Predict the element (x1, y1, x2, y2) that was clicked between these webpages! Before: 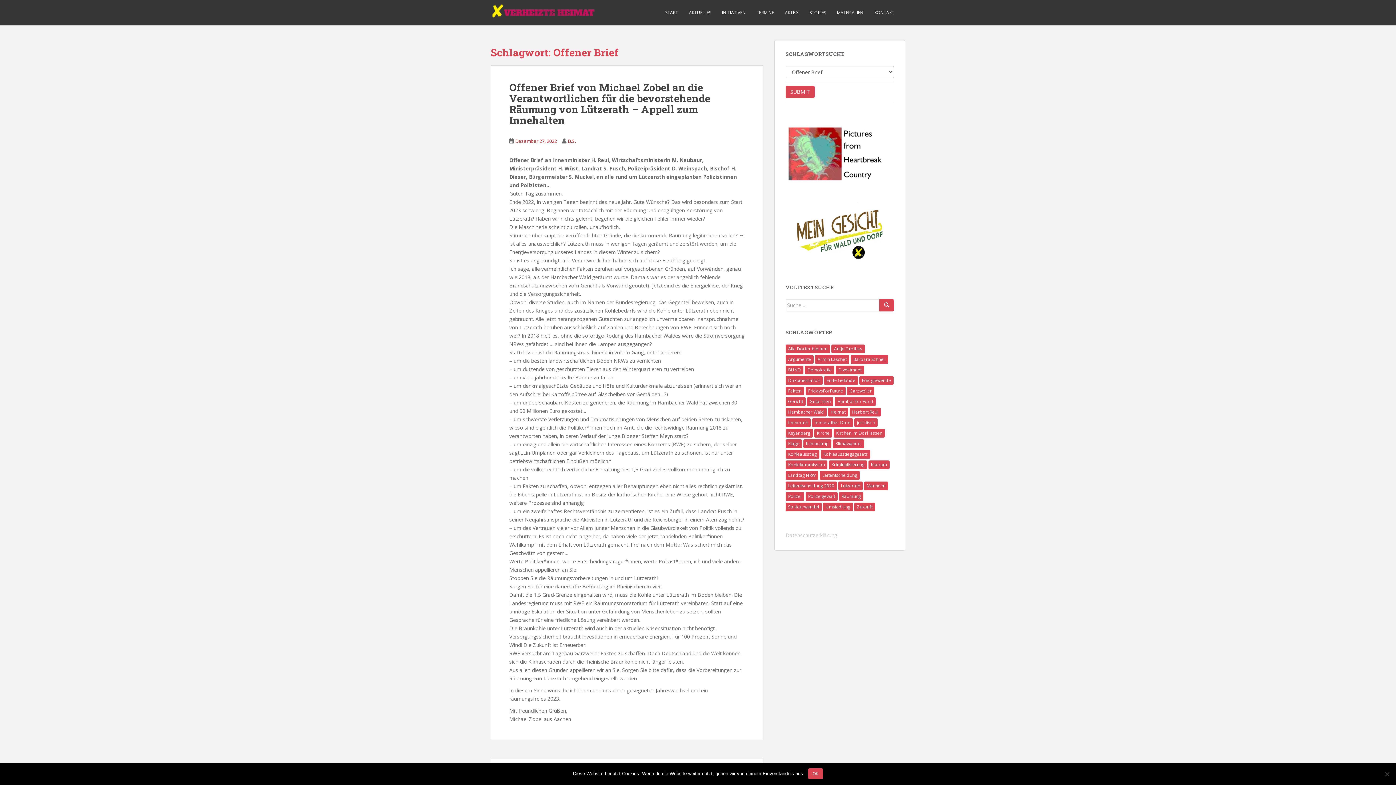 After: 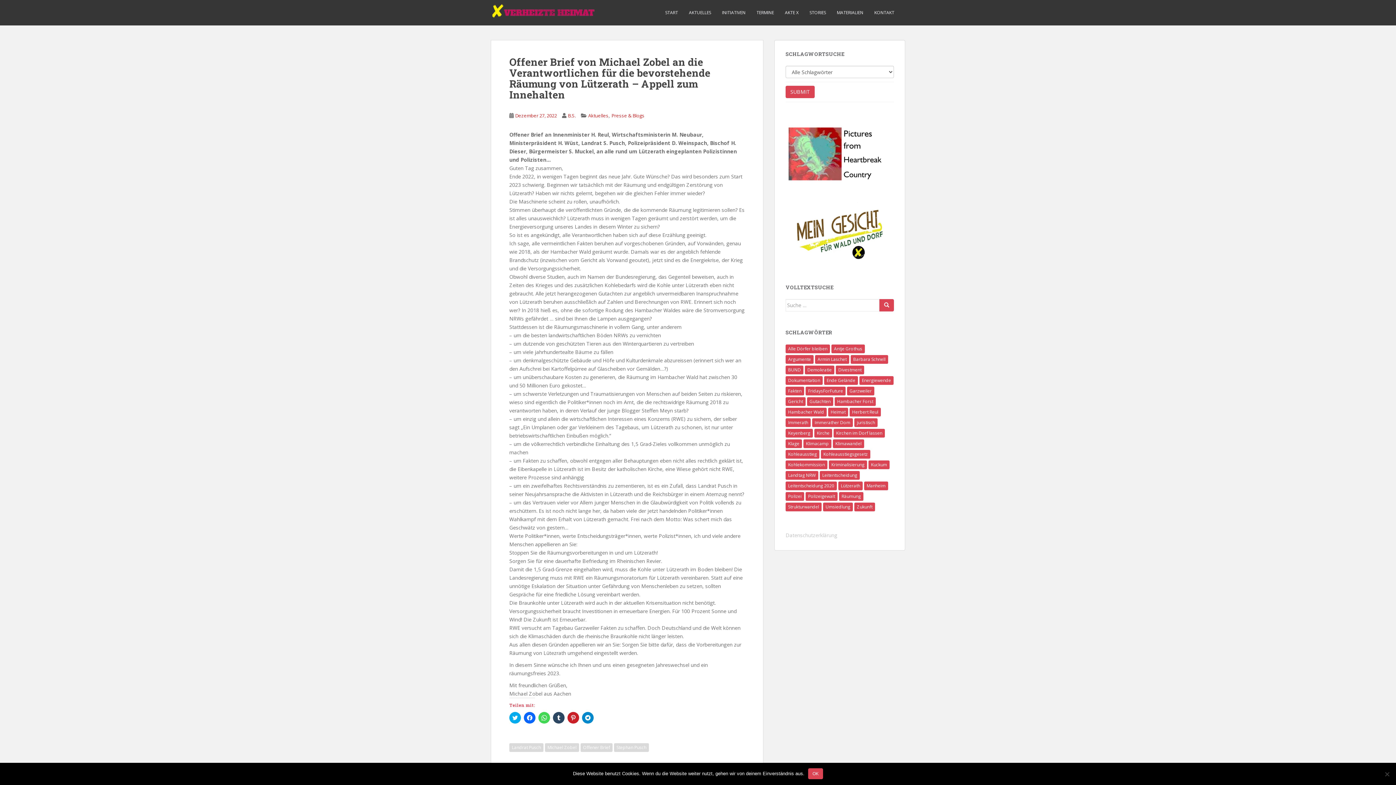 Action: label: Dezember 27, 2022 bbox: (515, 137, 557, 144)